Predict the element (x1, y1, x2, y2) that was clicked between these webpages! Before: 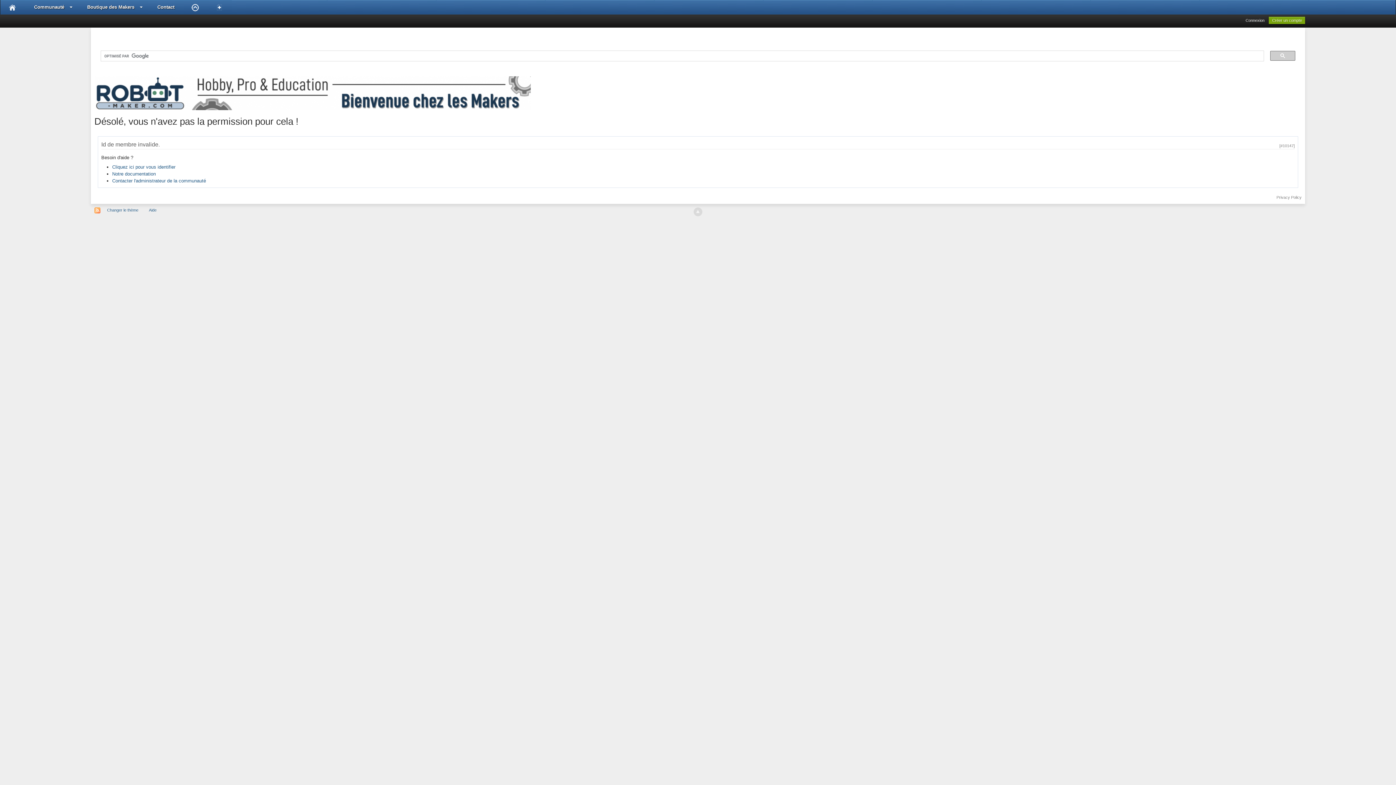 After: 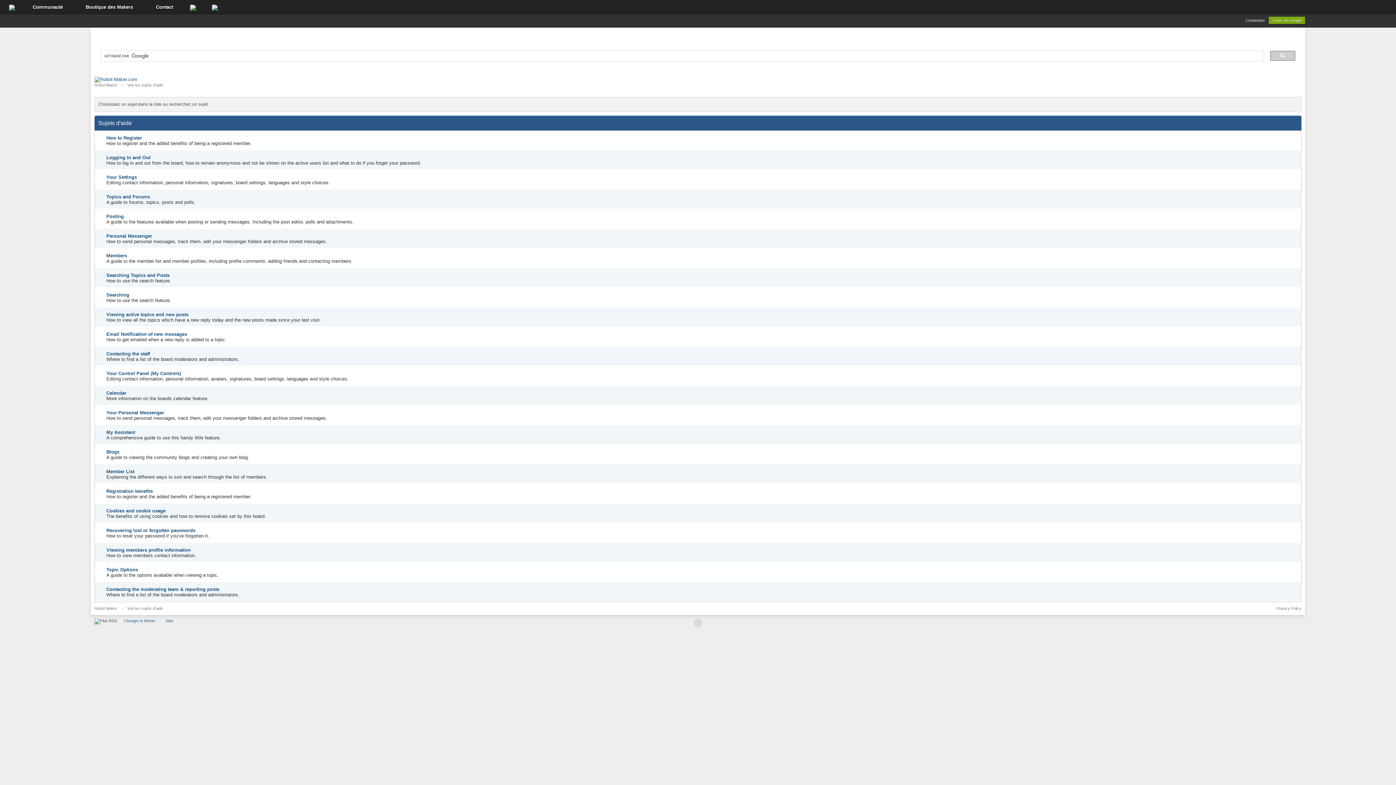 Action: bbox: (145, 206, 160, 213) label: Aide